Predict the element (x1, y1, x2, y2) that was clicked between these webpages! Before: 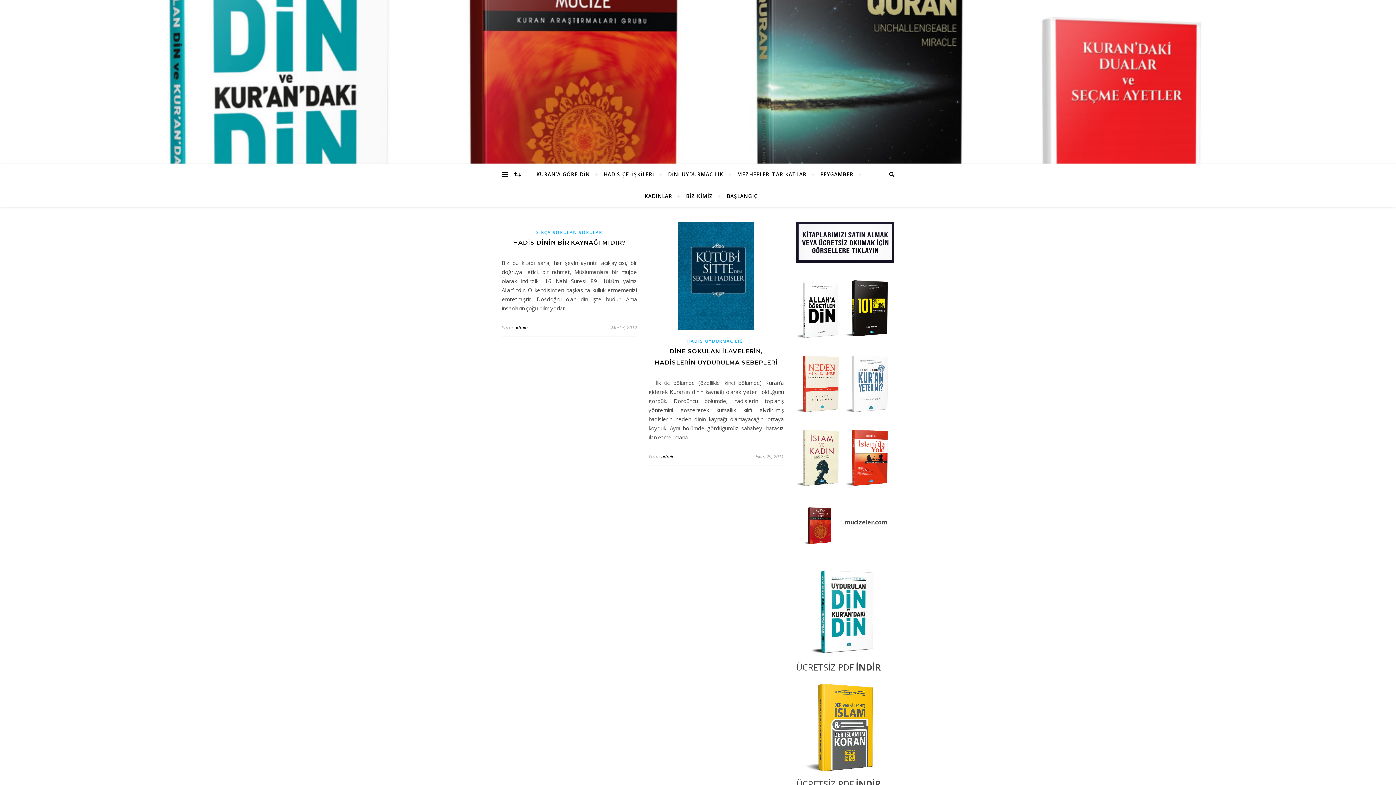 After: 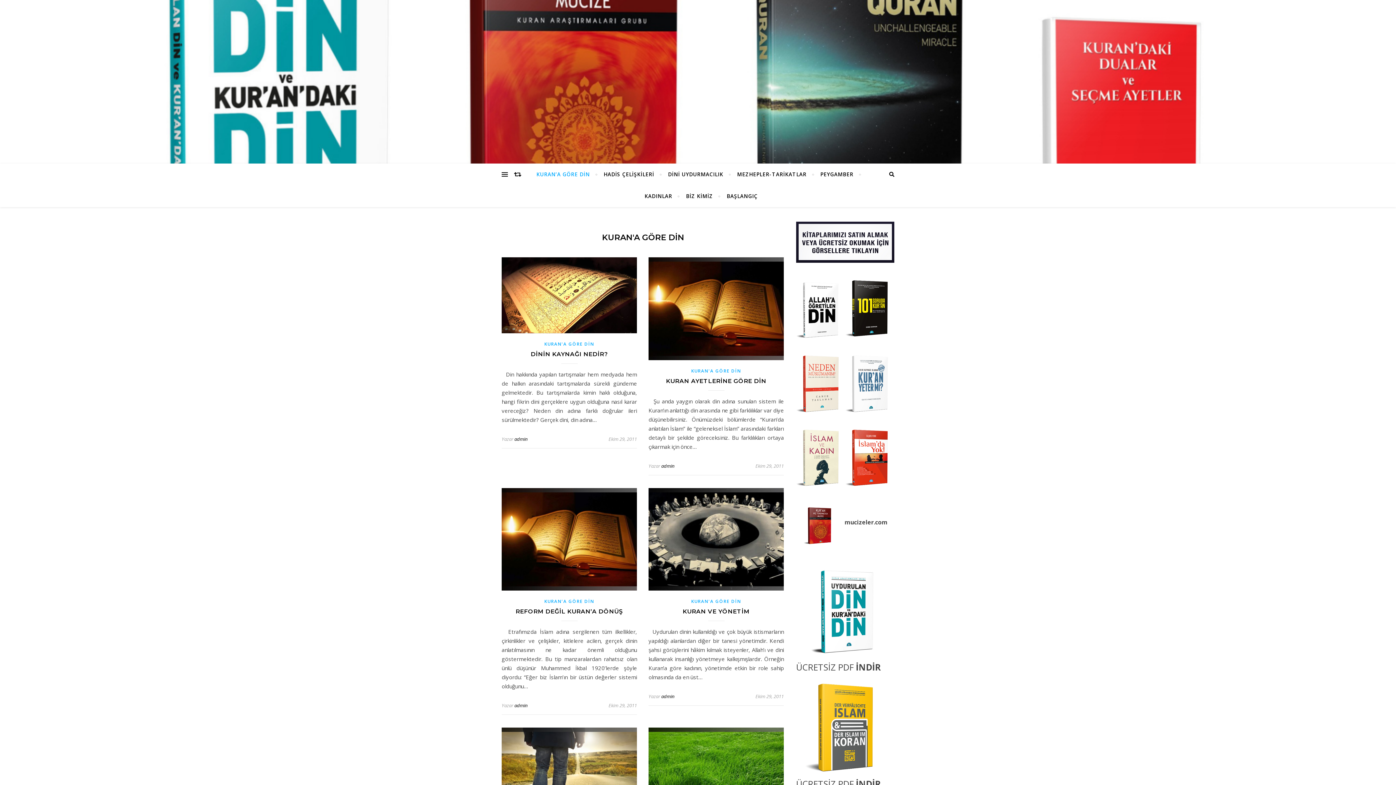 Action: label: KURAN’A GÖRE DİN bbox: (536, 163, 596, 185)